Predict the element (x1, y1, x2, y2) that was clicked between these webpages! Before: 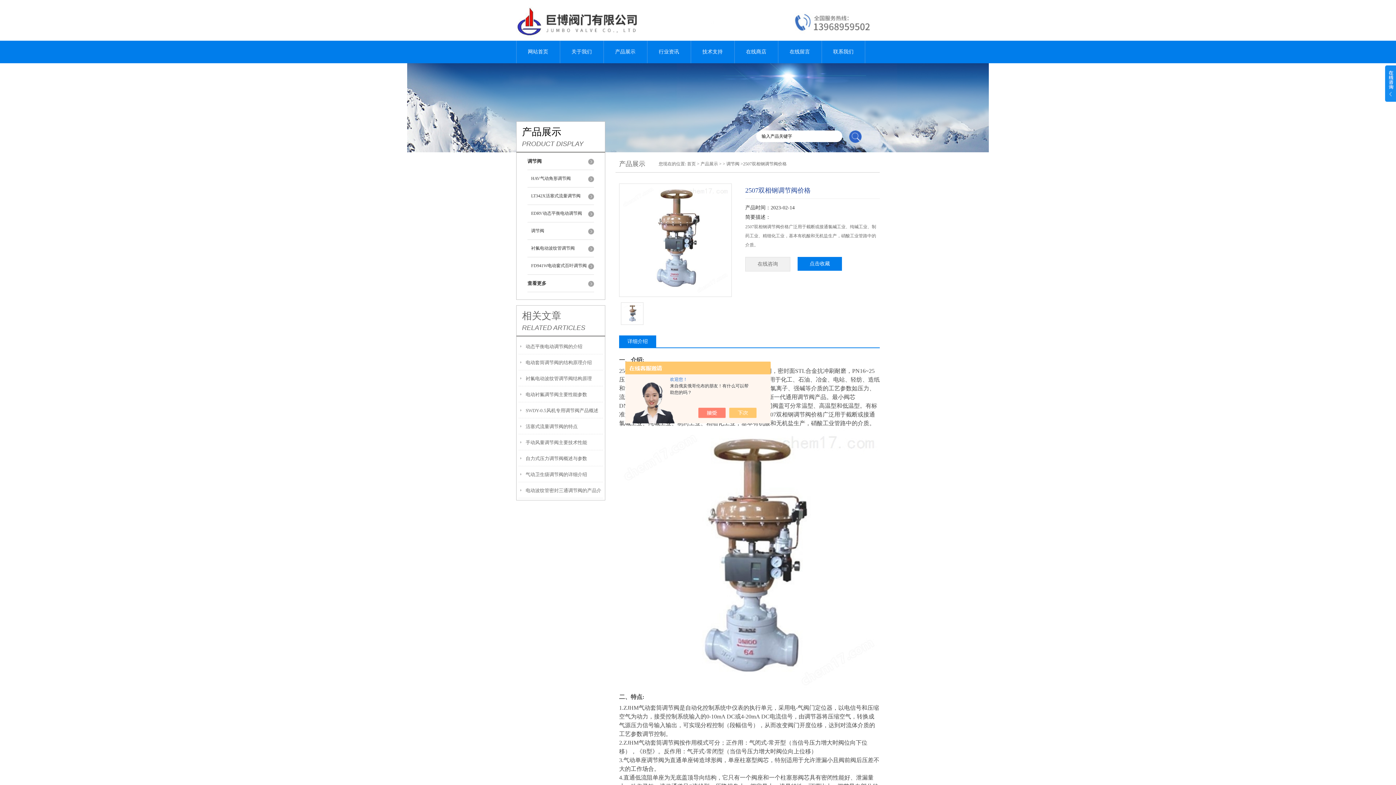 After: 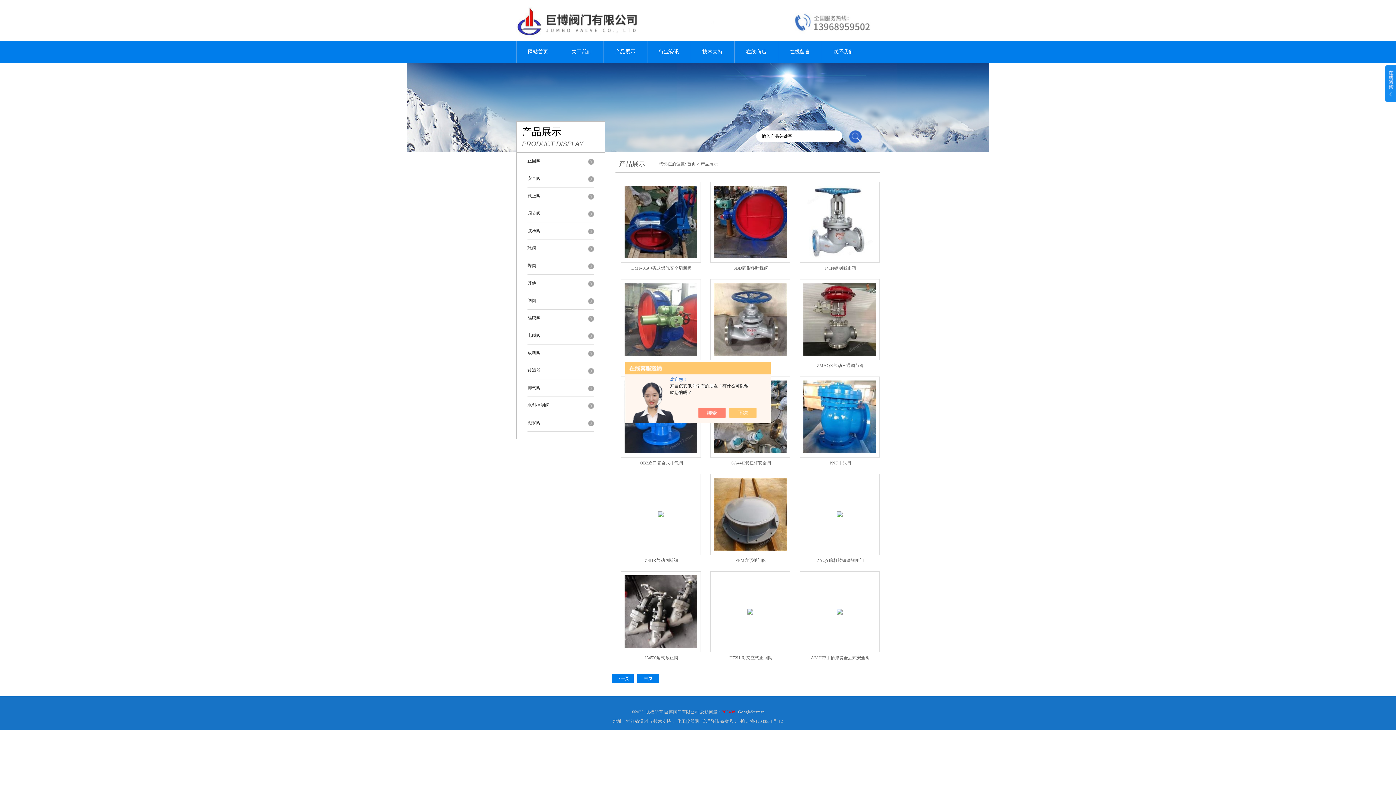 Action: bbox: (527, 274, 594, 292) label: 查看更多